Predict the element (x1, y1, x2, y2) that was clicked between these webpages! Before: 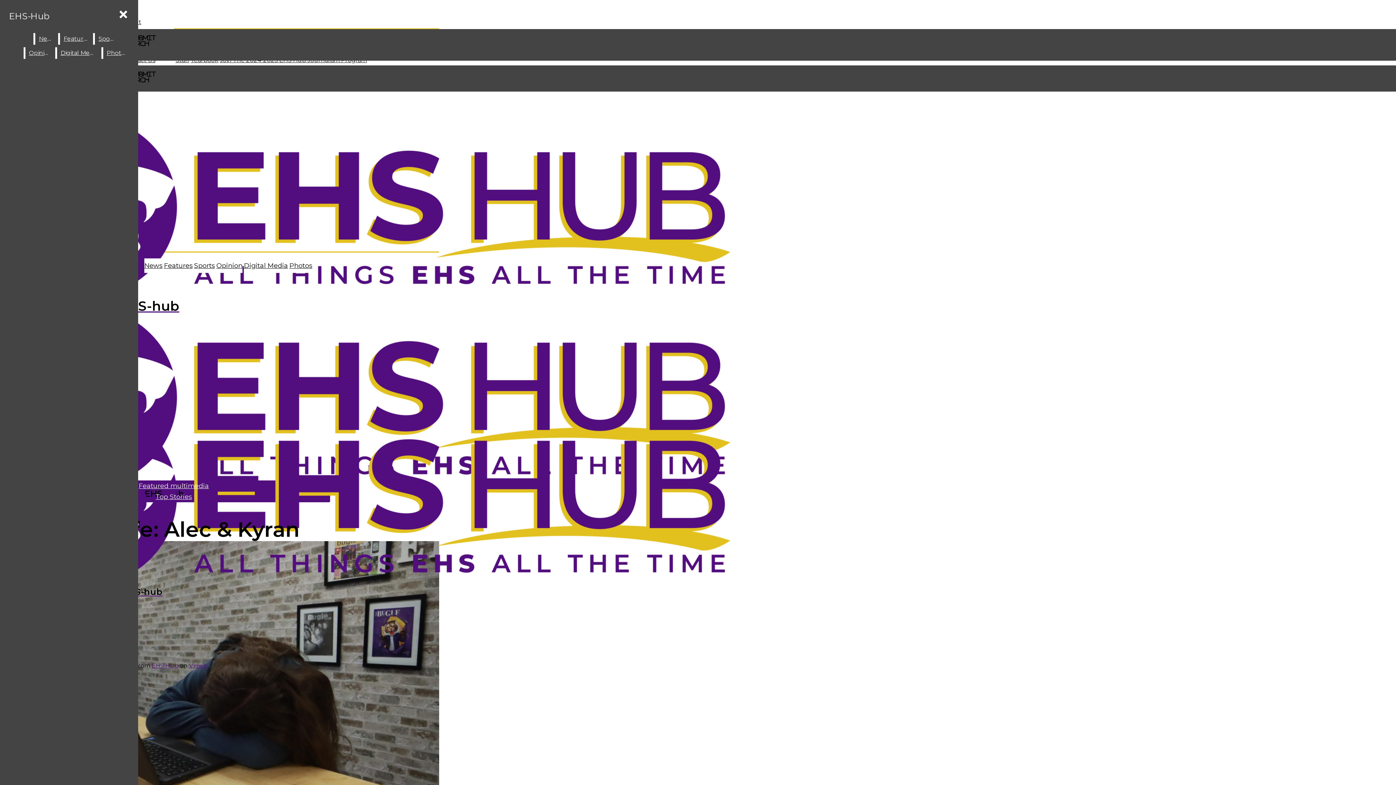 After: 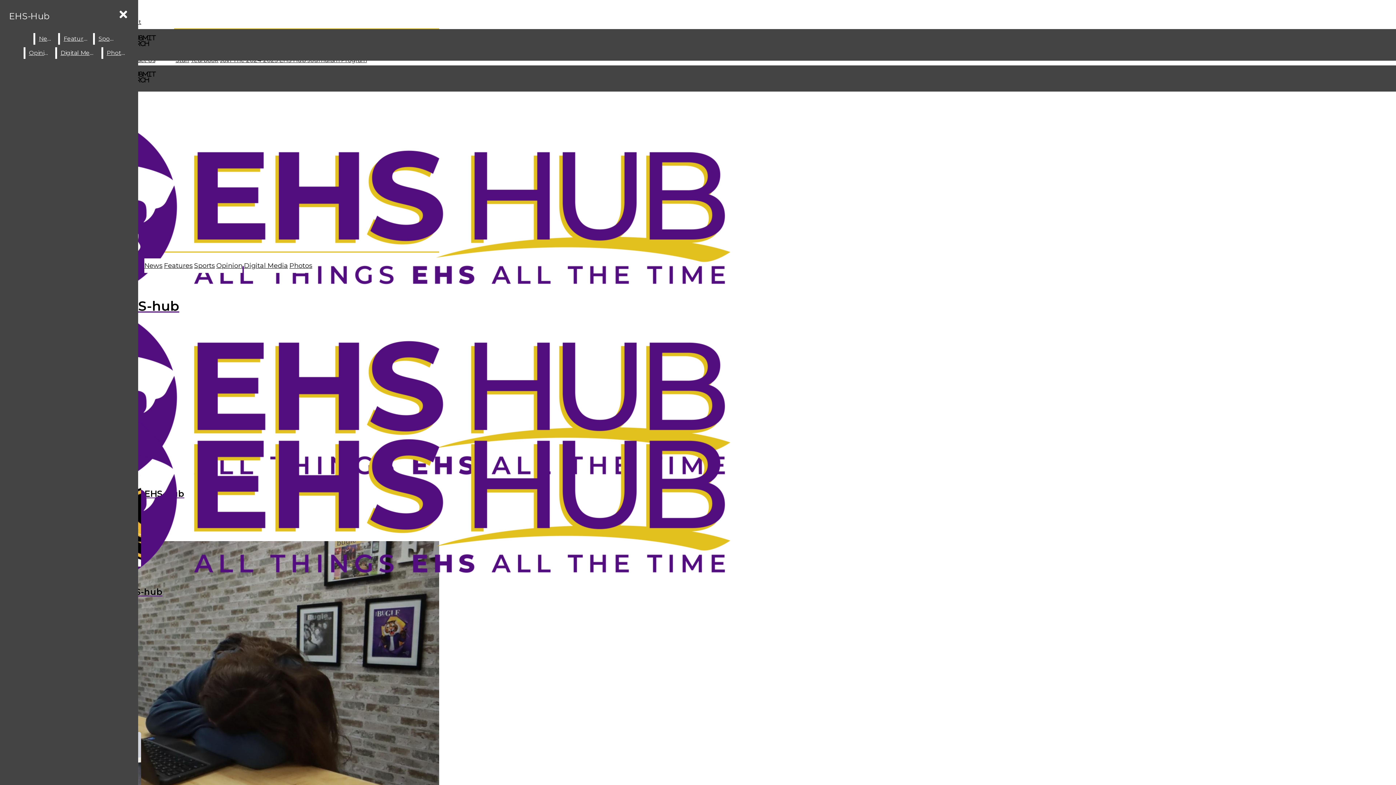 Action: label: Features bbox: (164, 261, 192, 269)